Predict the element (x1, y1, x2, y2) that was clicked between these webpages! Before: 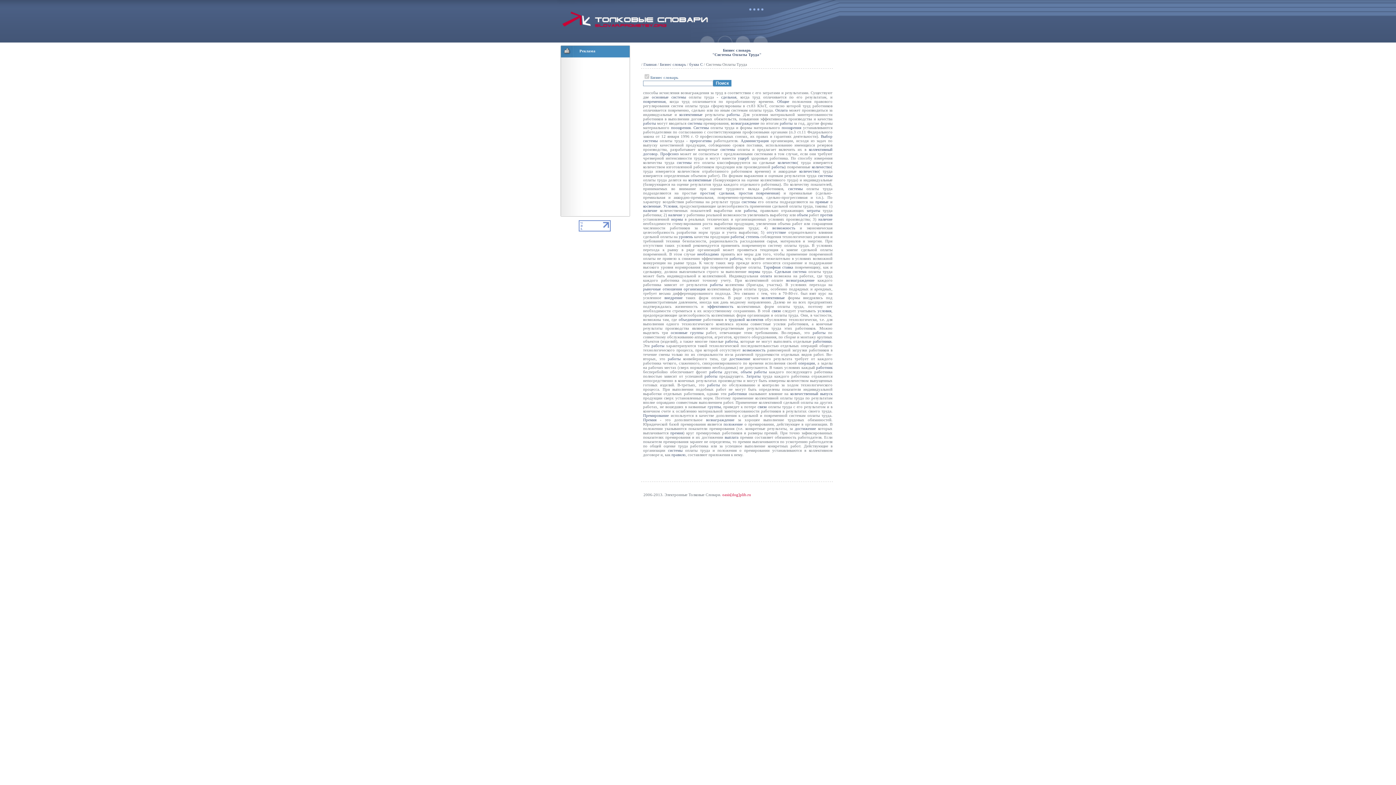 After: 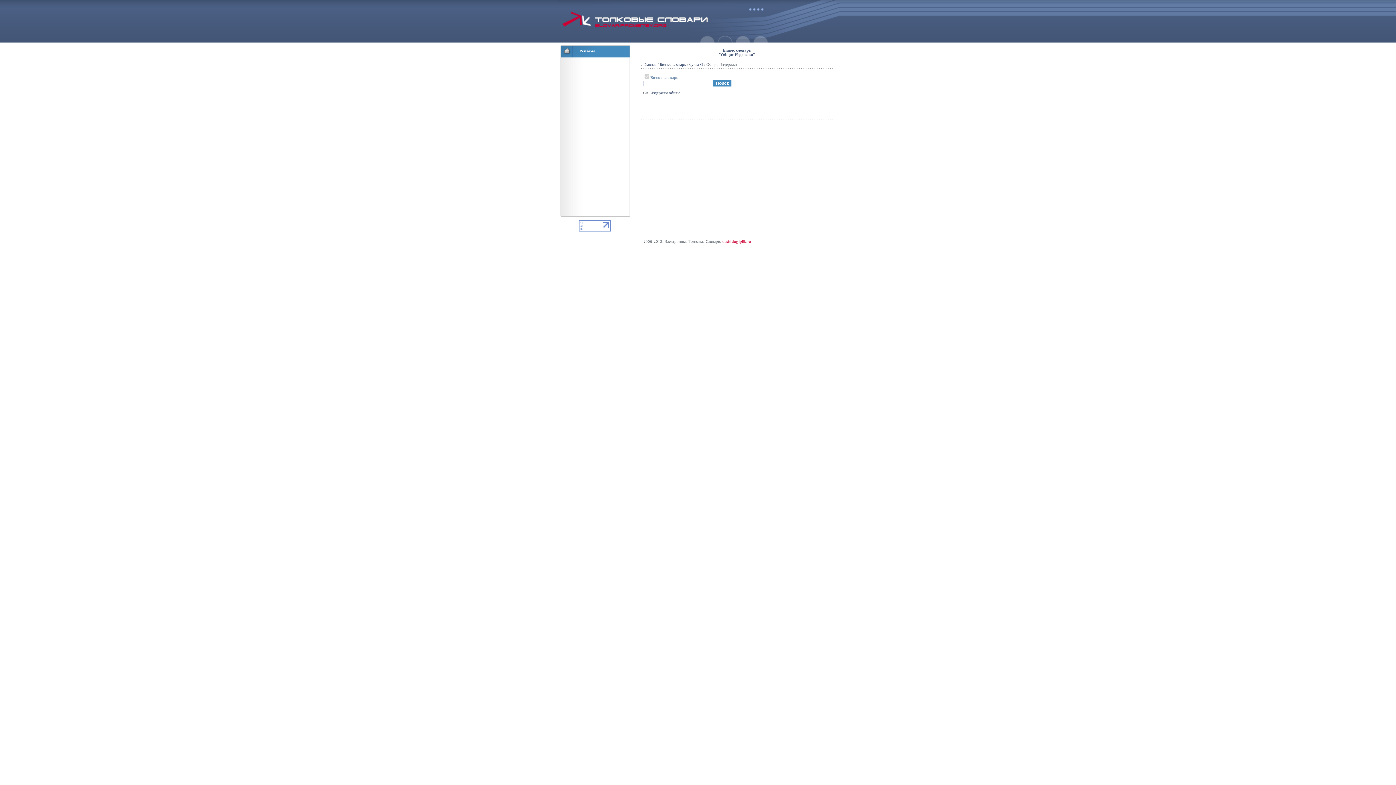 Action: bbox: (777, 99, 789, 103) label: Общие